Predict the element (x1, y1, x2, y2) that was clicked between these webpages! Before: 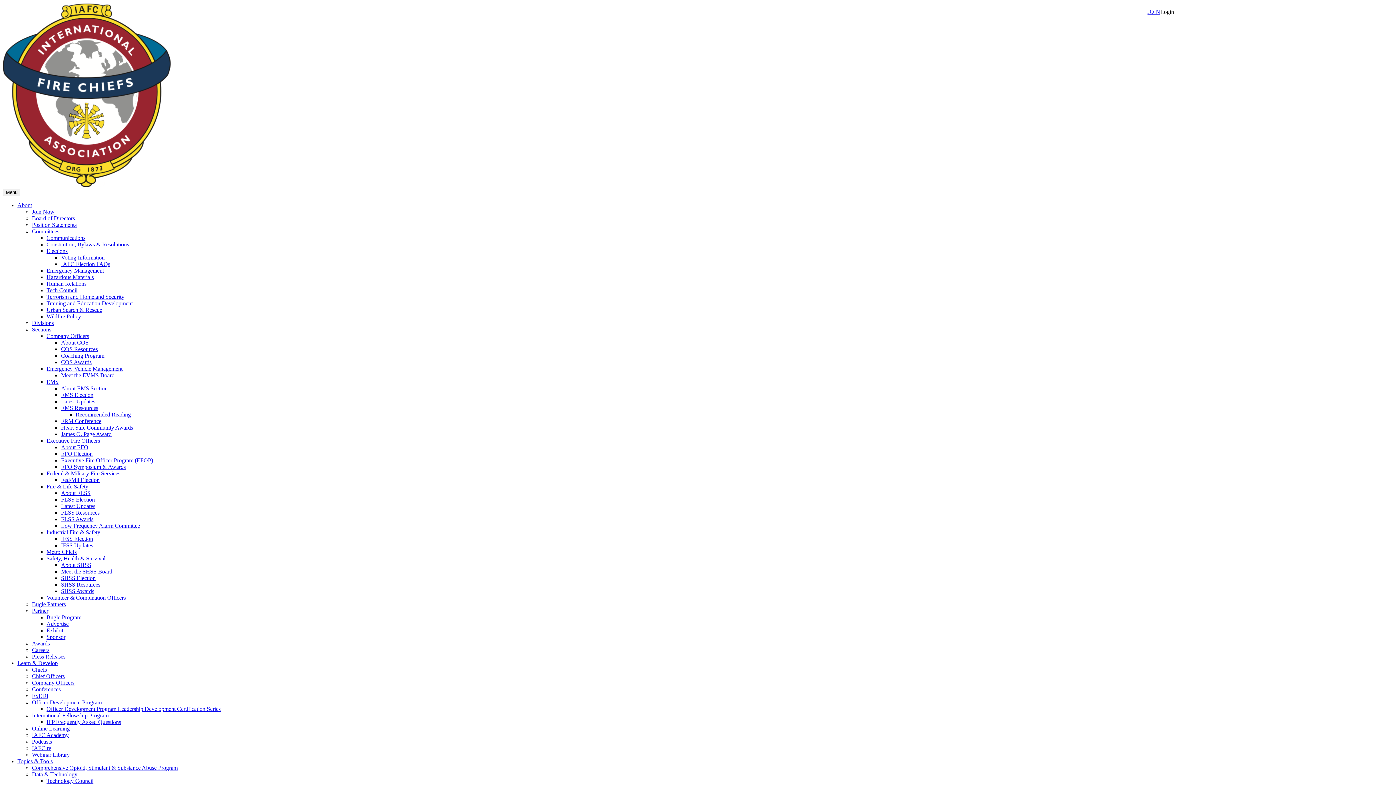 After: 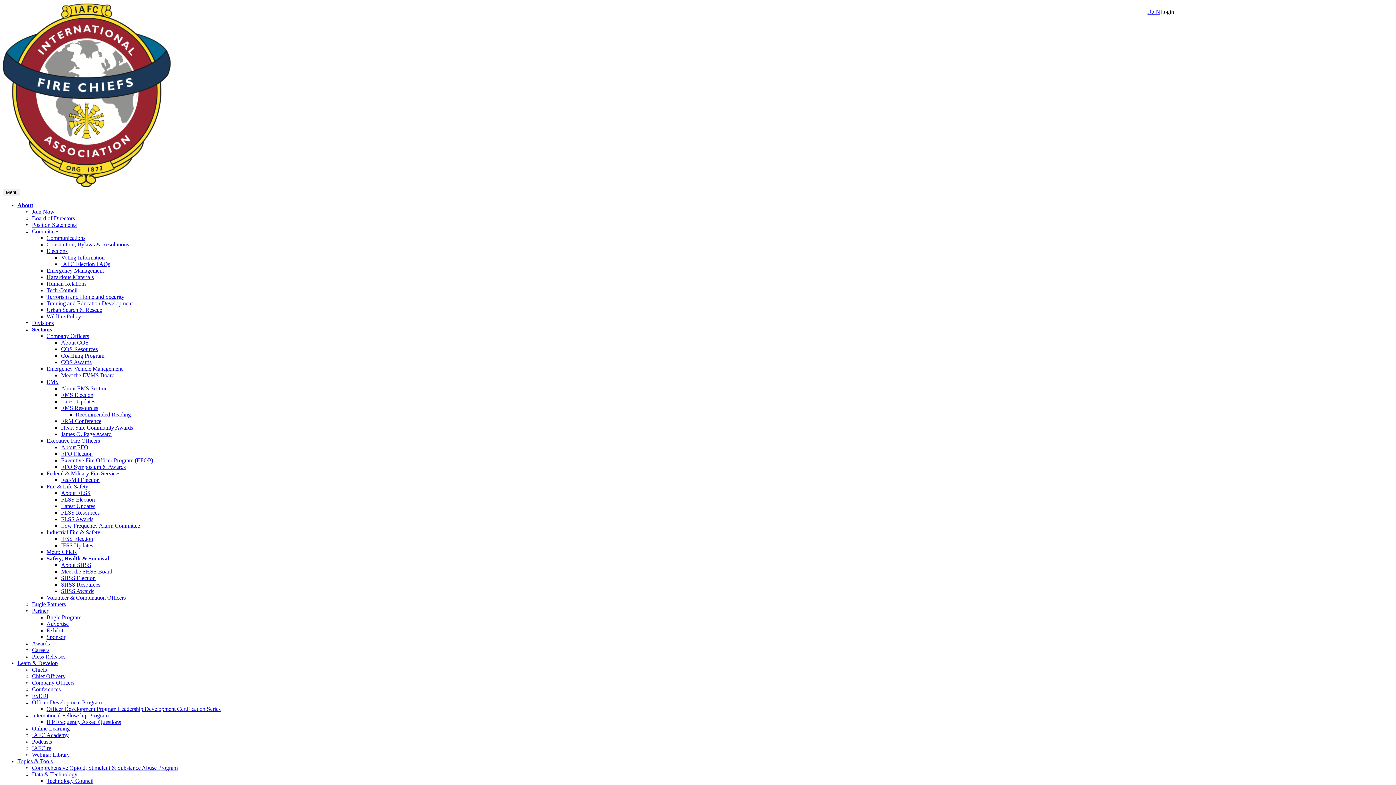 Action: bbox: (46, 555, 105, 561) label: Safety, Health & Survival